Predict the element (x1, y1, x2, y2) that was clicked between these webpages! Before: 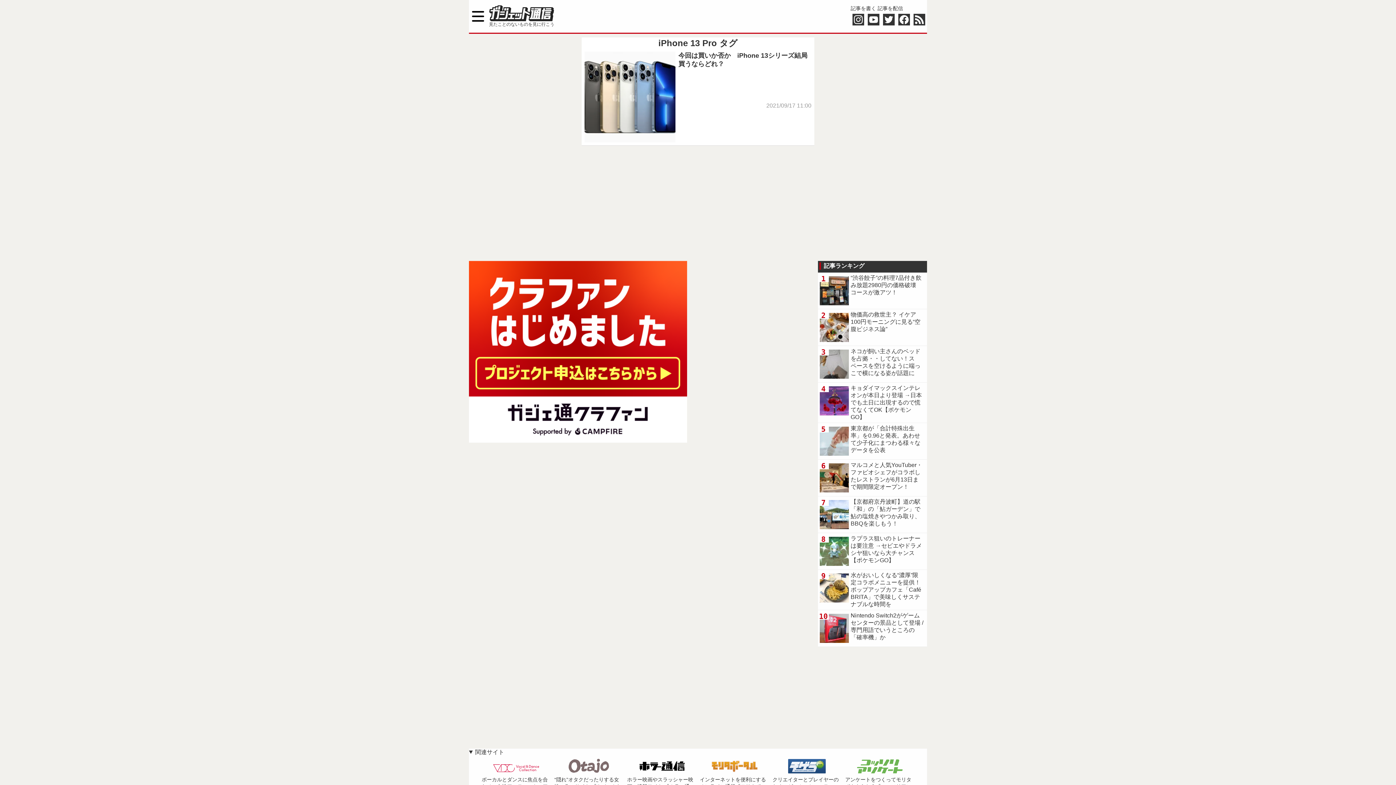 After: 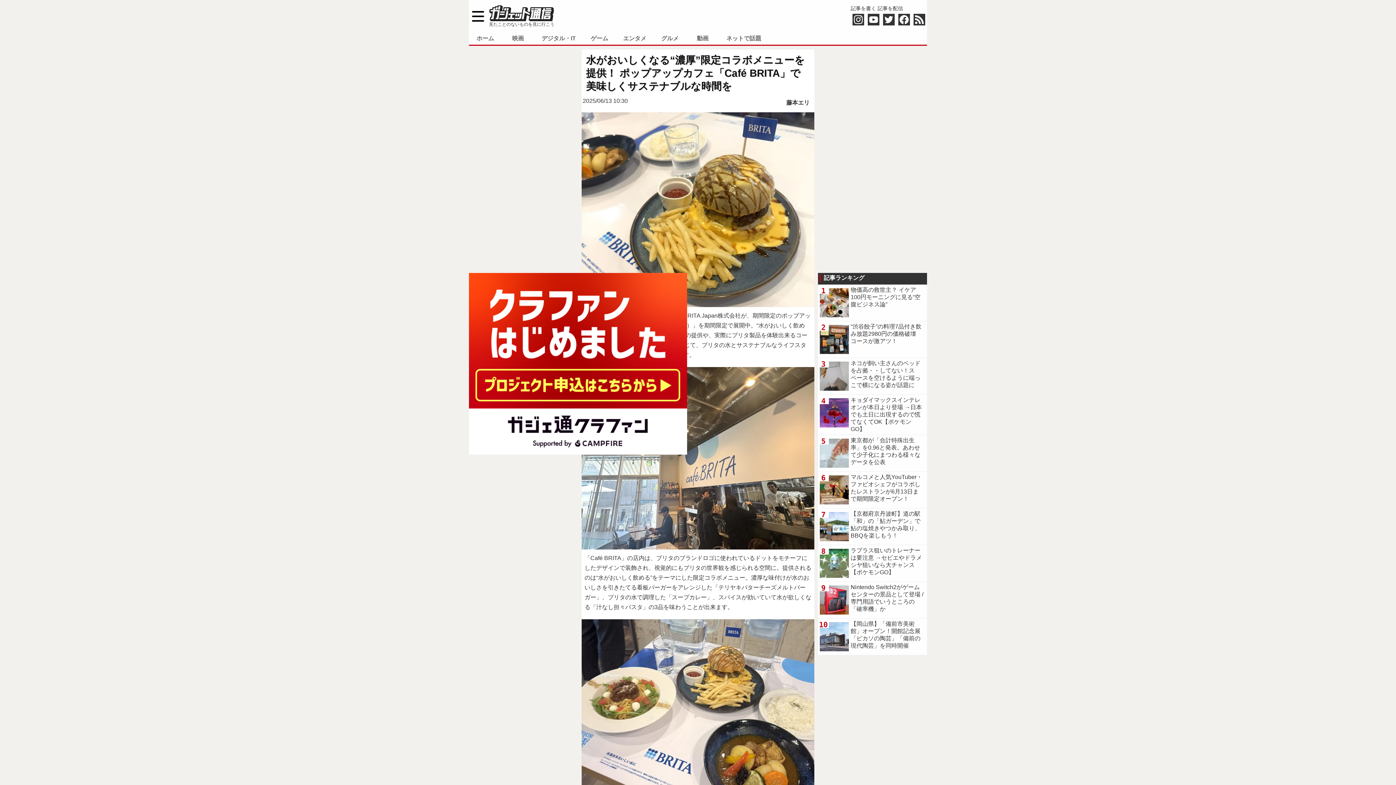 Action: bbox: (818, 570, 927, 610) label: ⽔がおいしくなる“濃厚”限定コラボメニューを提供！ ポップアップカフェ「Café BRITA」で美味しくサステナブルな時間を